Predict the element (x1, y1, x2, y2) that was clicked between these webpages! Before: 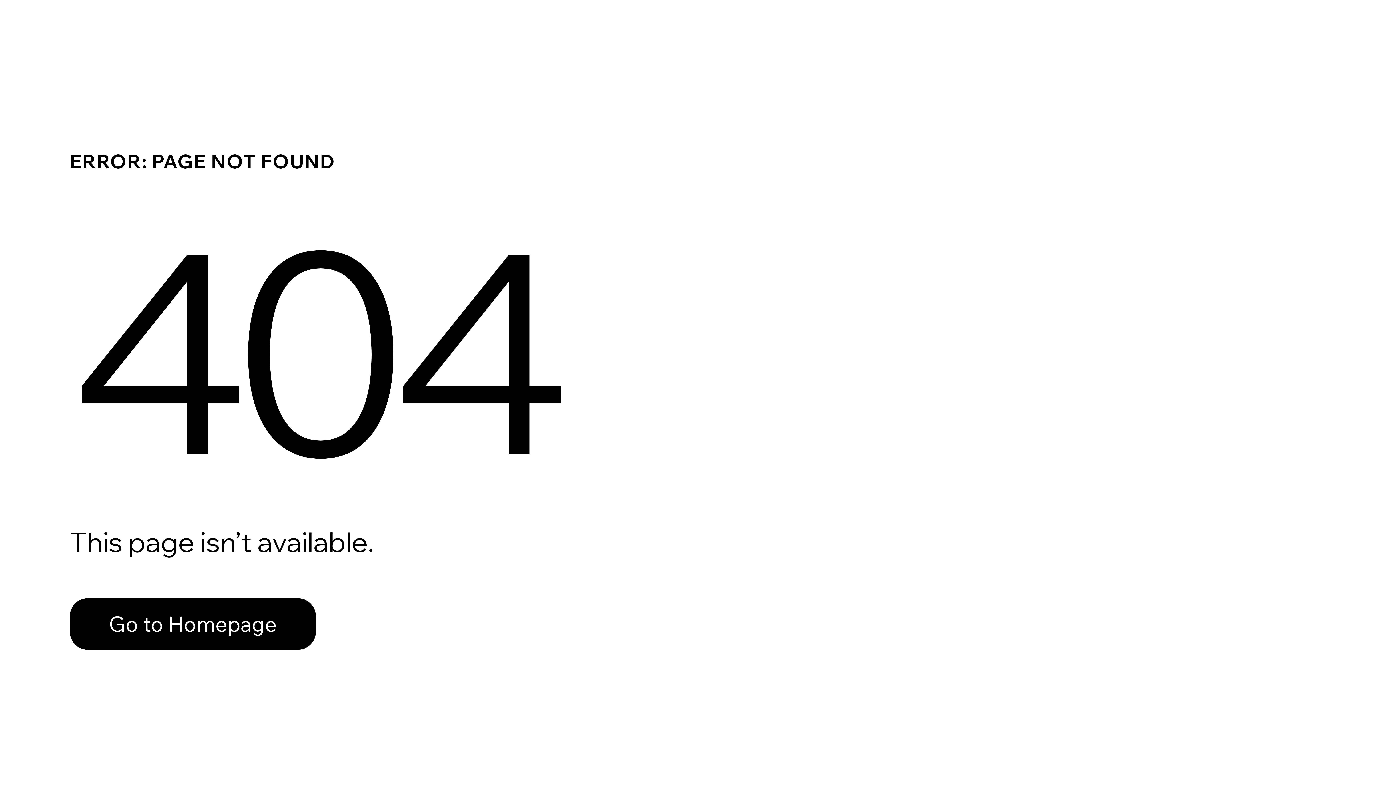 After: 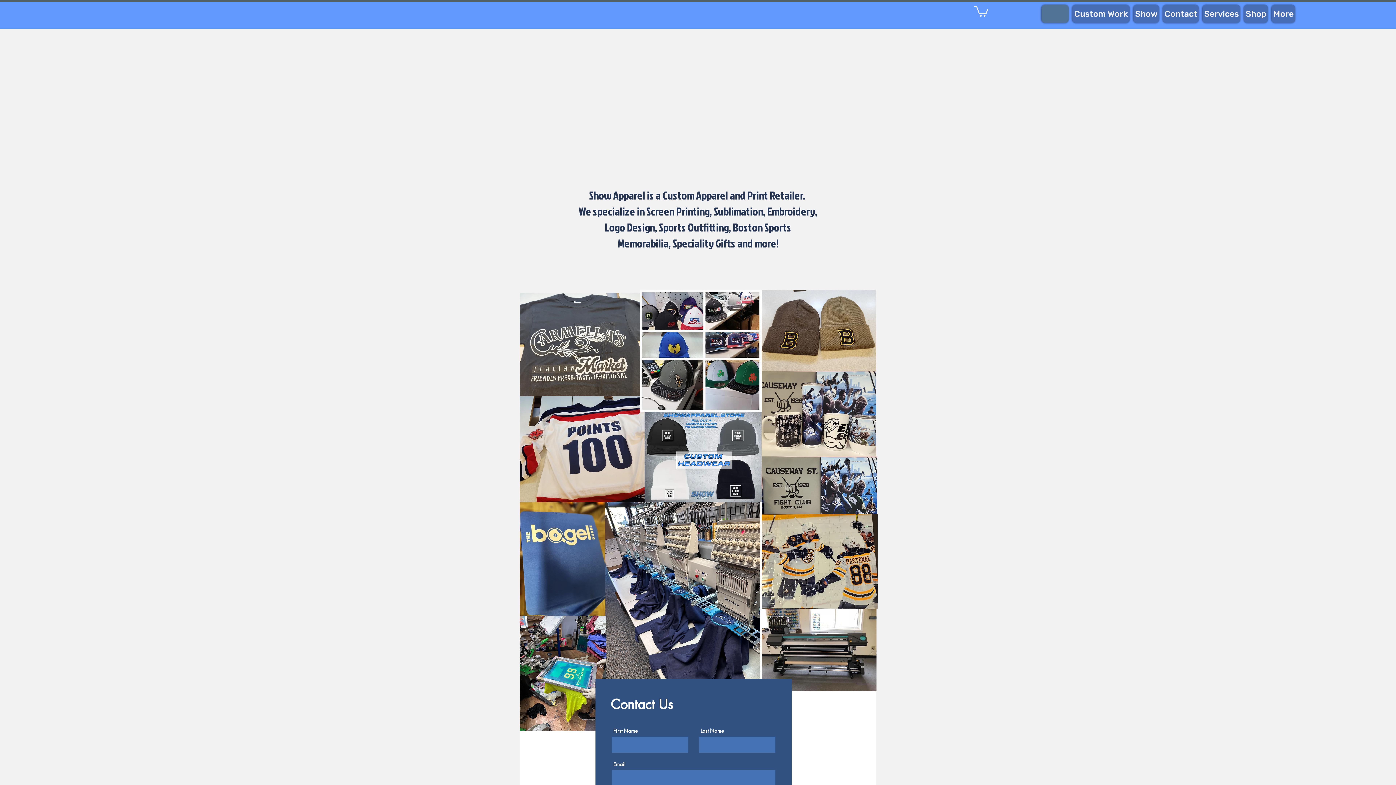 Action: bbox: (69, 582, 768, 659) label: Go to Homepage